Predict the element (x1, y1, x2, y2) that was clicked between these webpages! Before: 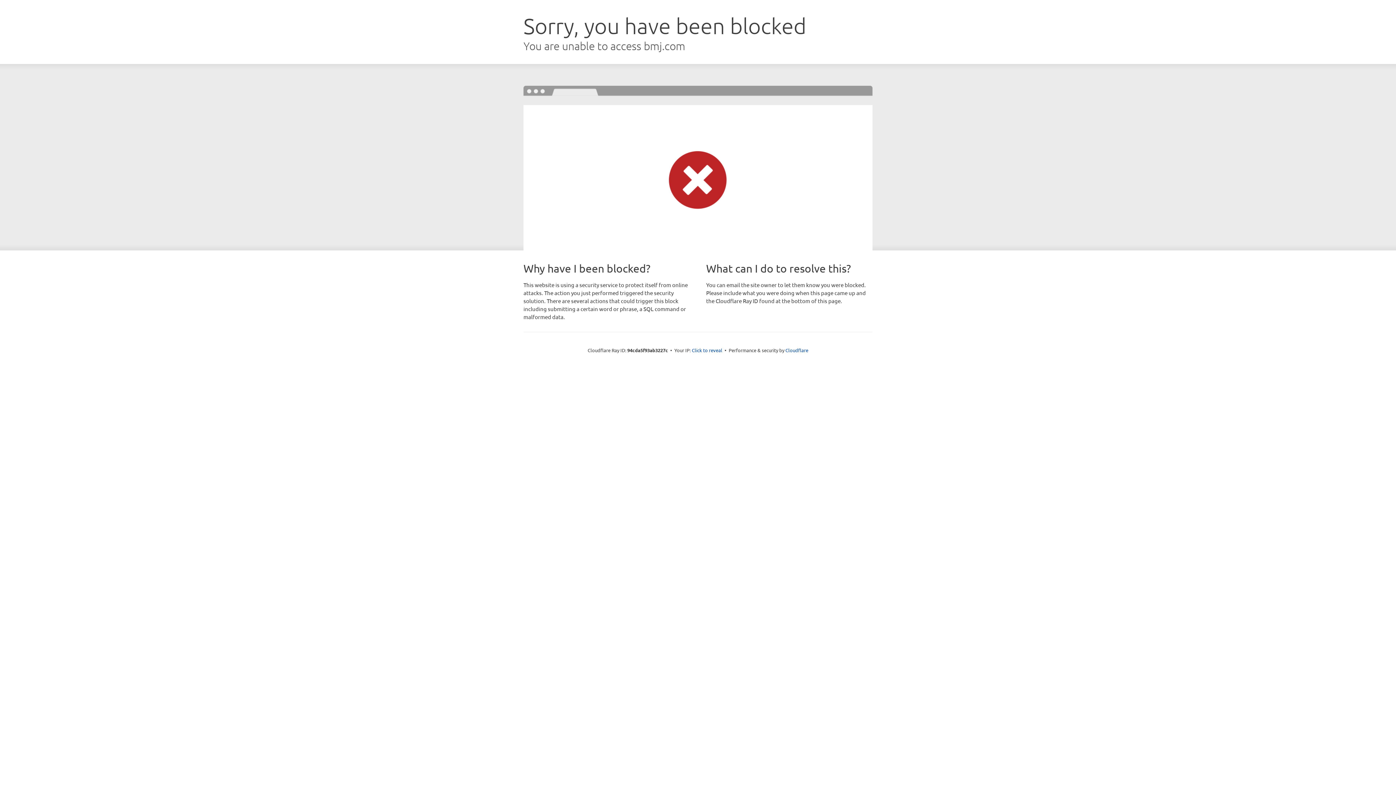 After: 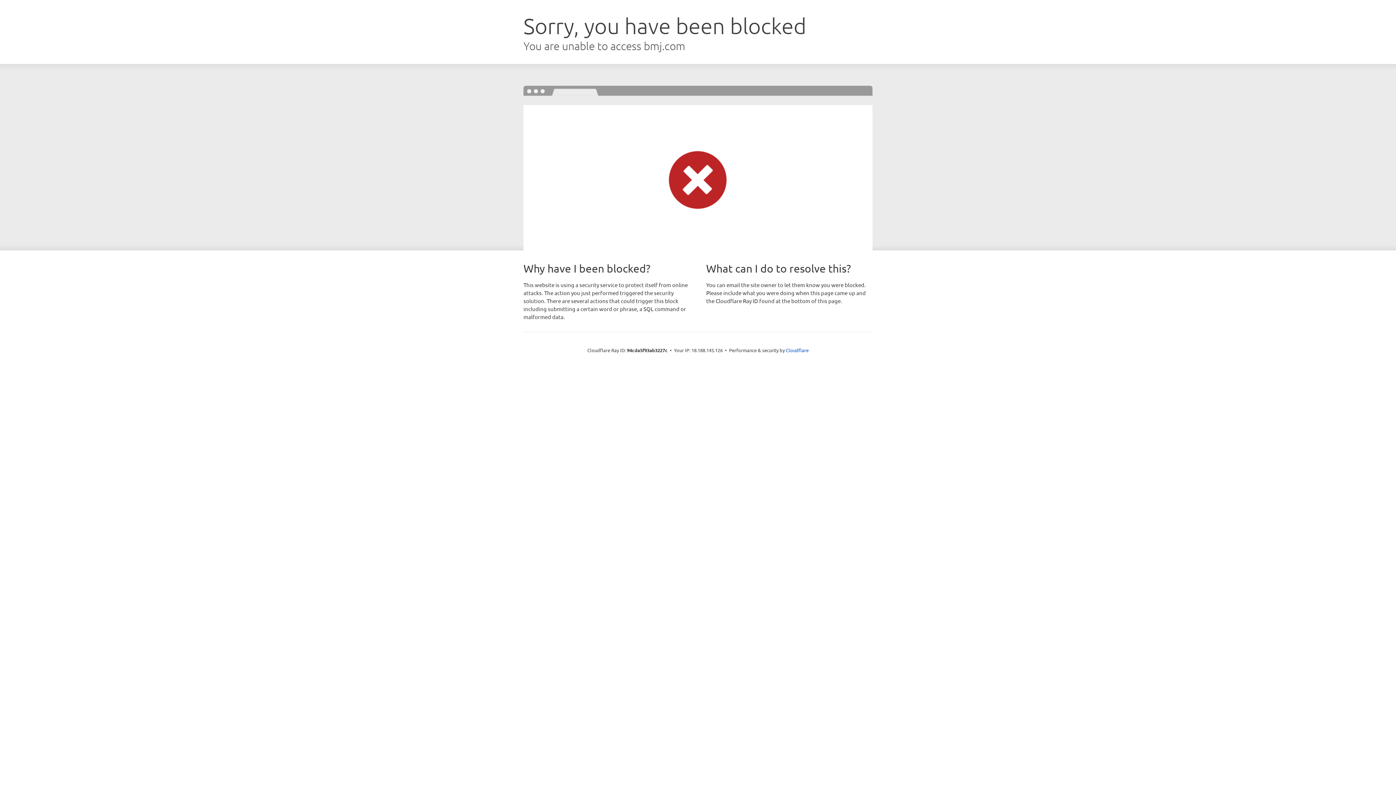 Action: bbox: (692, 346, 722, 353) label: Click to reveal